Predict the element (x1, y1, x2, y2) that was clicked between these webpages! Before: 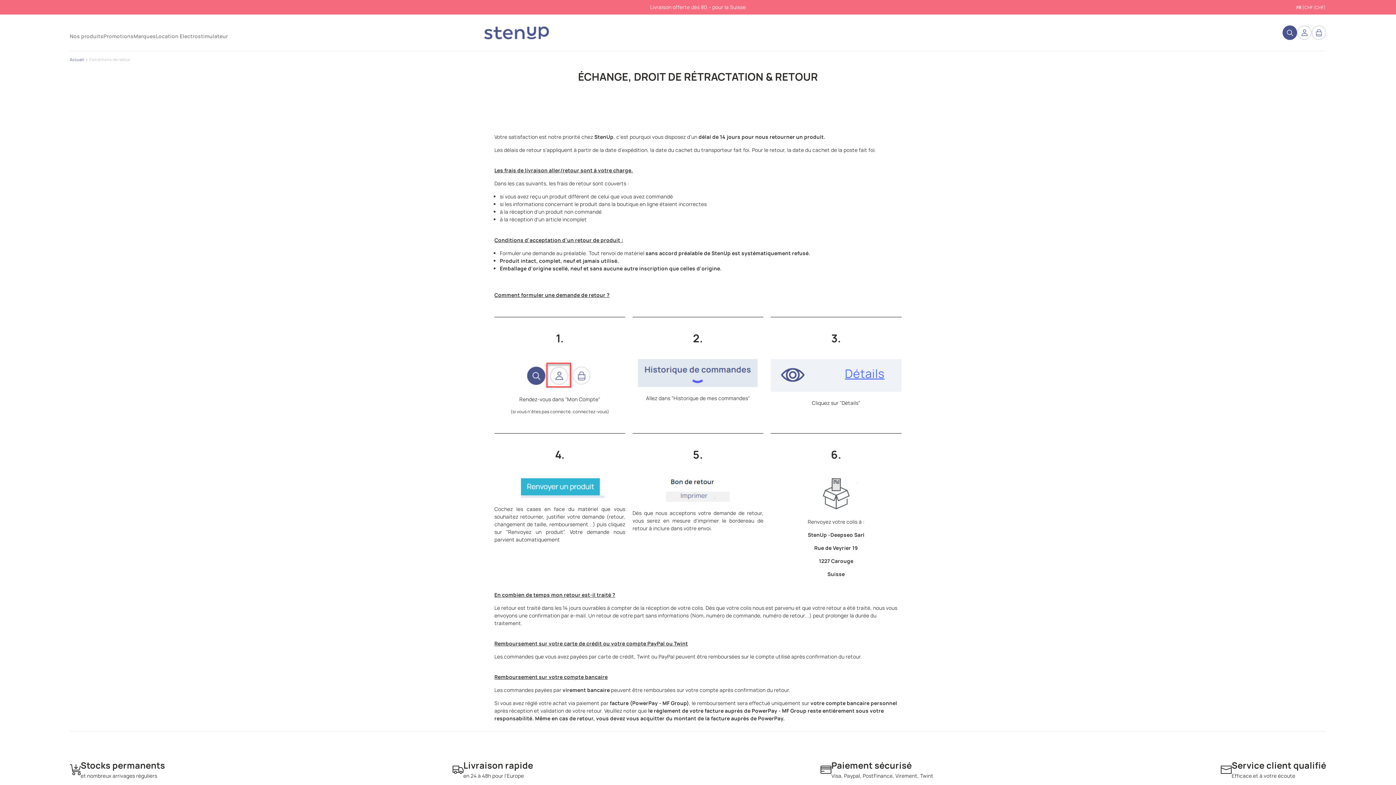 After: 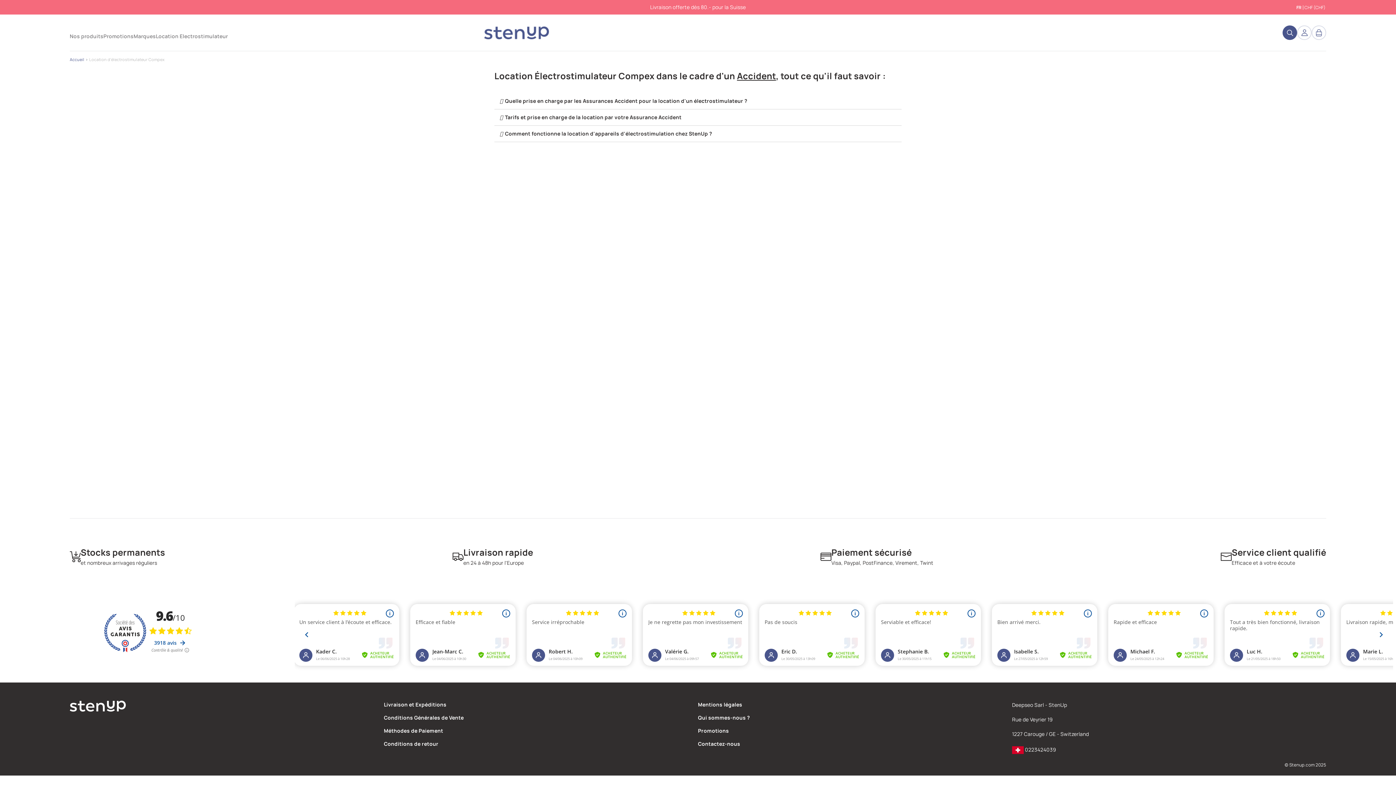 Action: bbox: (155, 14, 227, 50) label: Location Electrostimulateur